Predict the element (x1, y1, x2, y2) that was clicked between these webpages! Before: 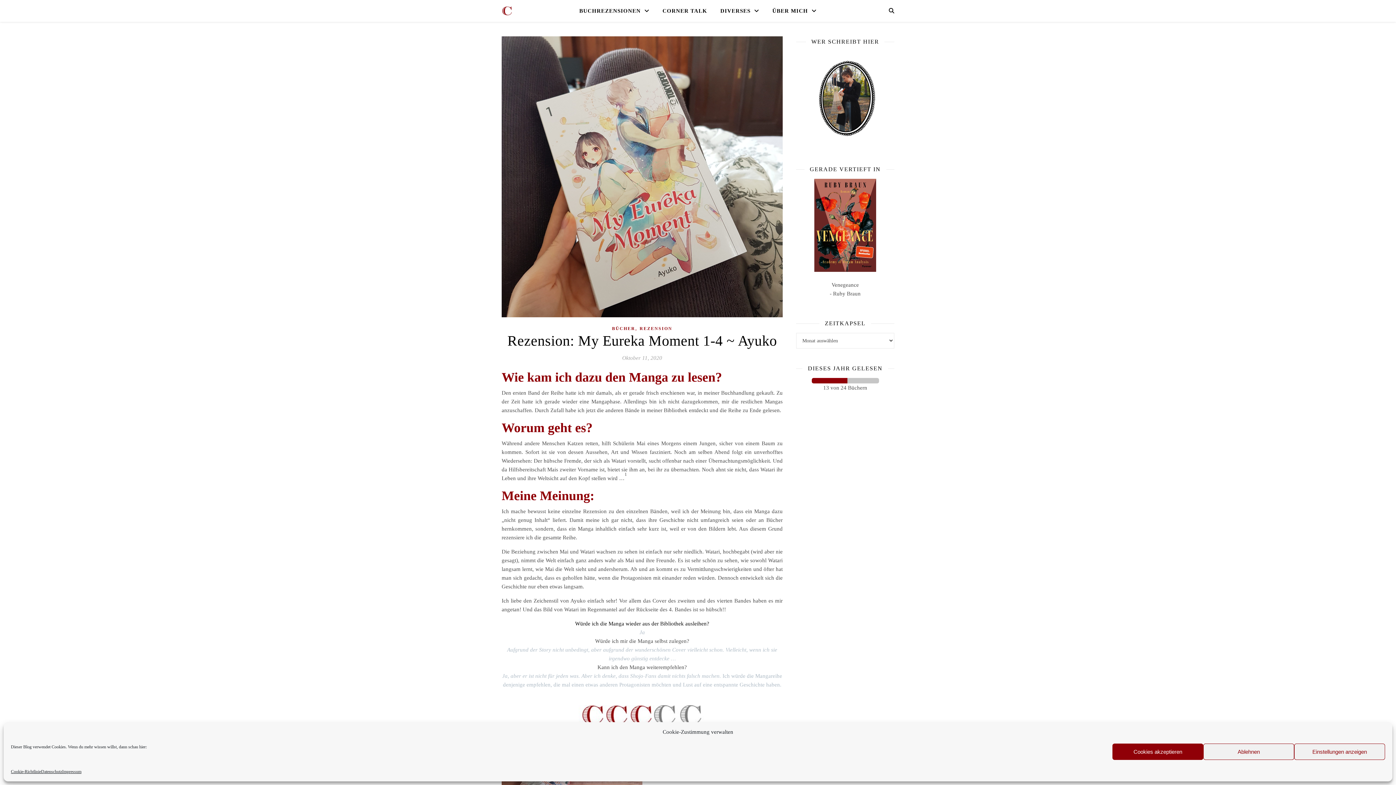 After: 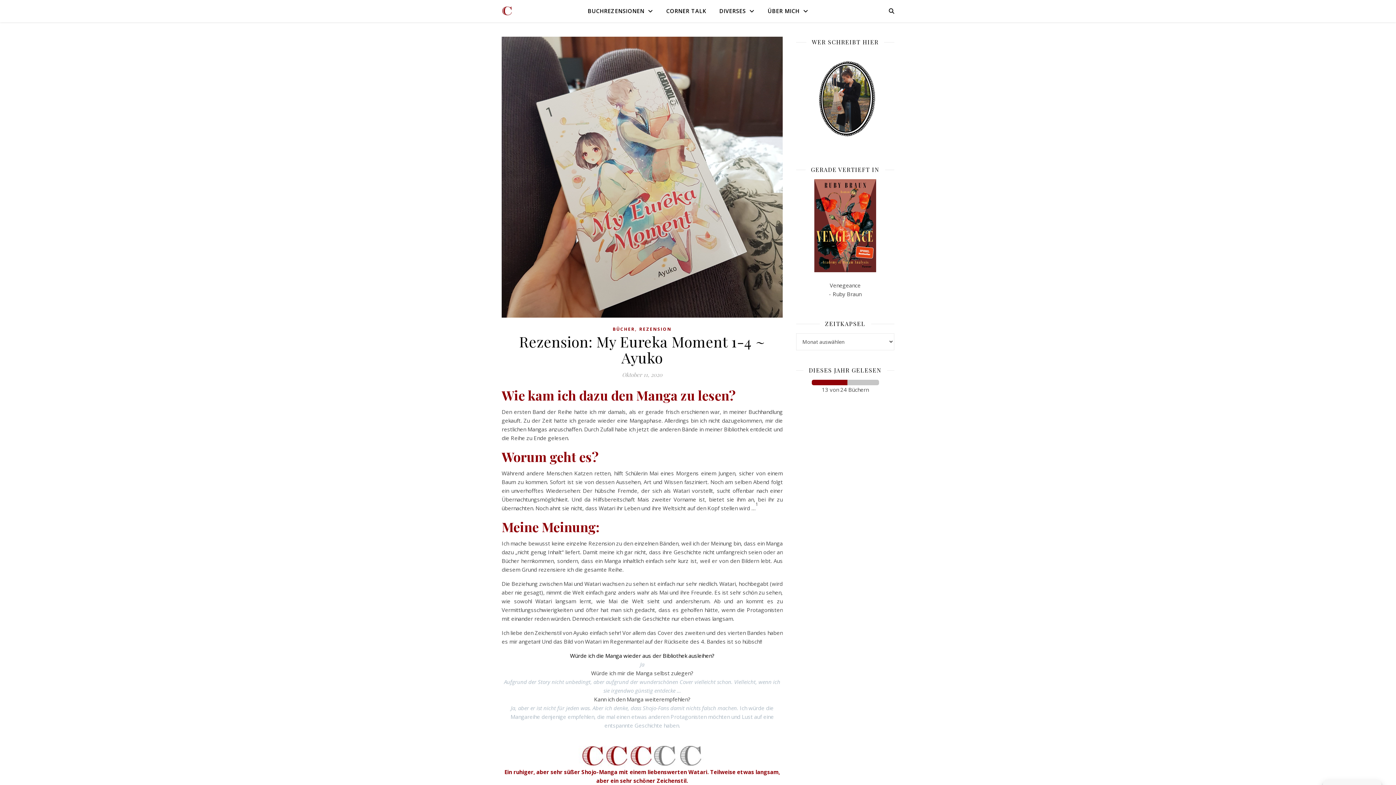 Action: bbox: (1112, 744, 1203, 760) label: Cookies akzeptieren